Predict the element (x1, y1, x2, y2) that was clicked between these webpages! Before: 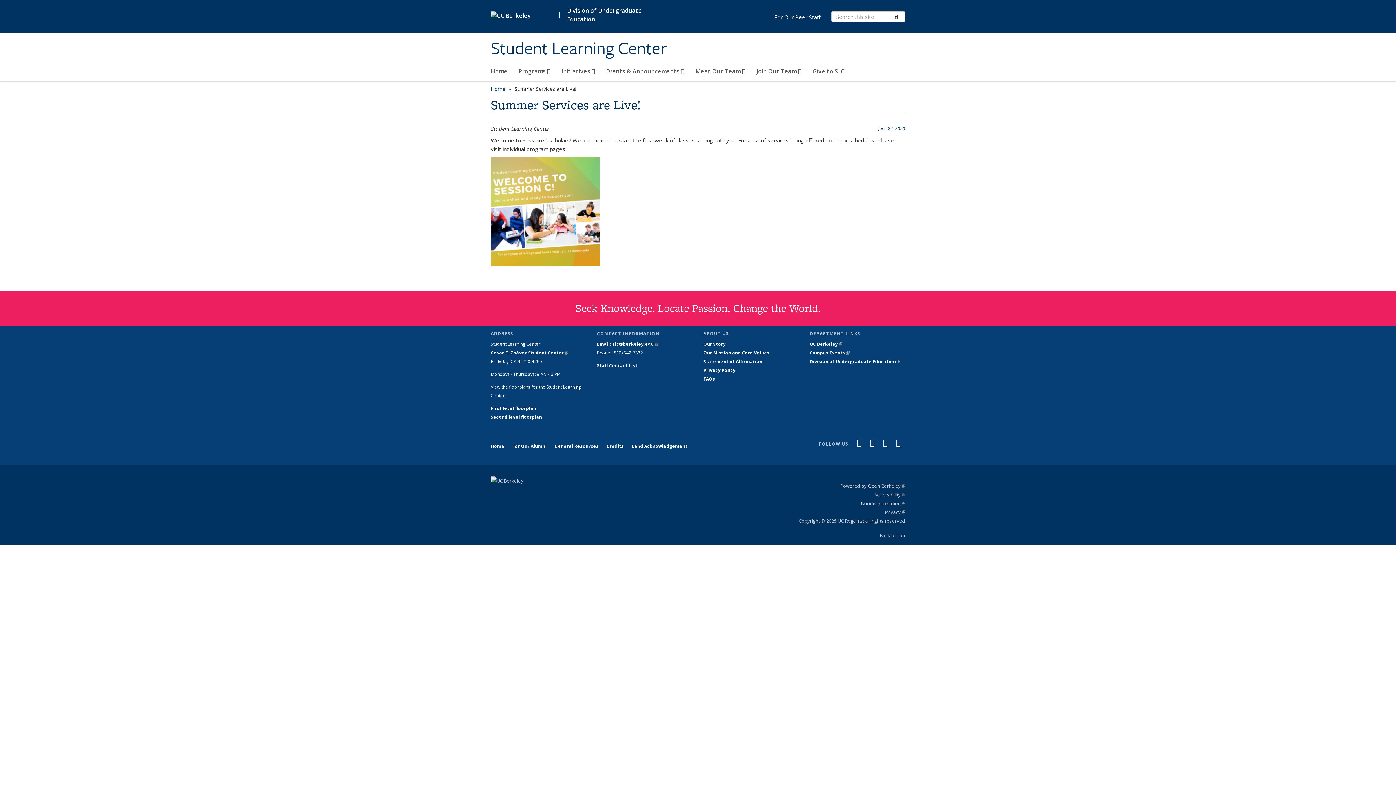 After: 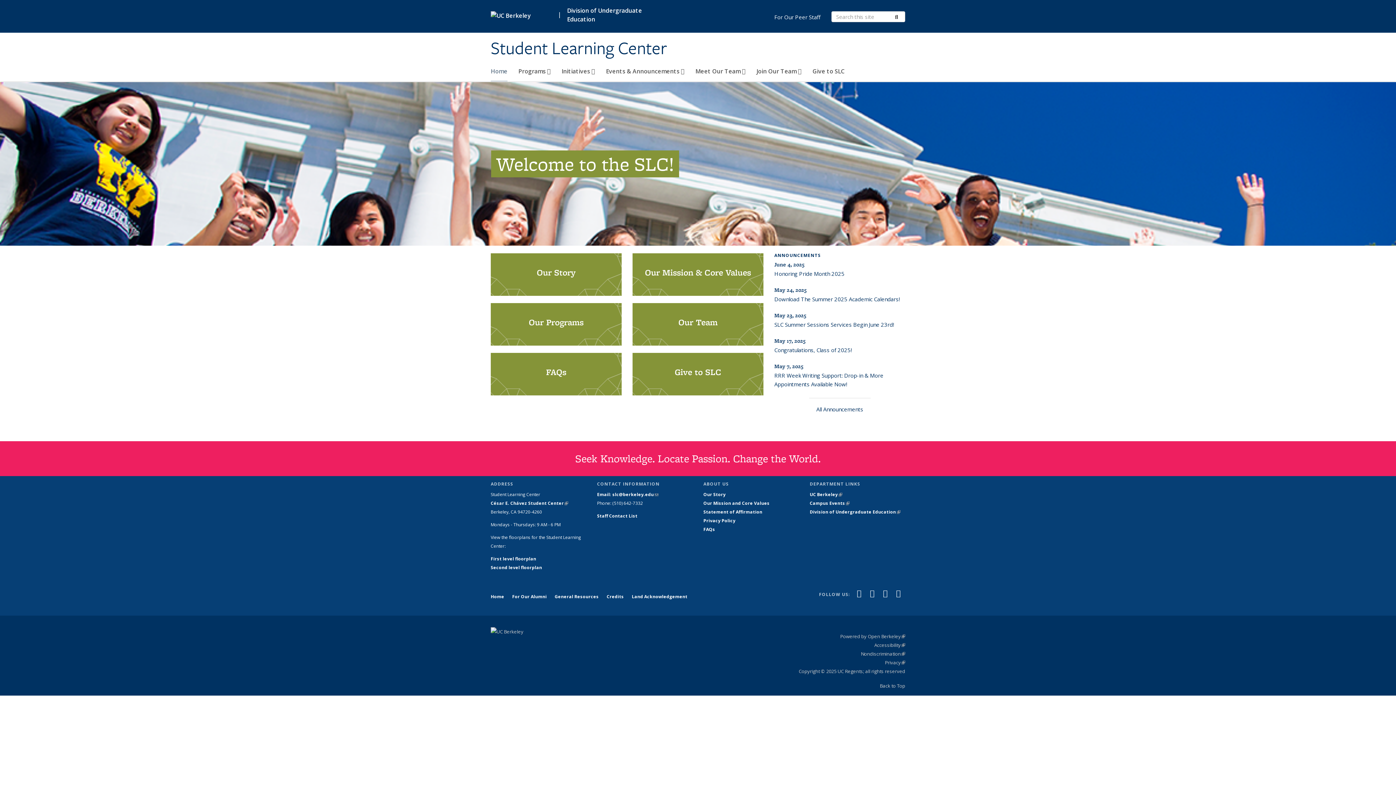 Action: label: Home bbox: (490, 85, 505, 92)